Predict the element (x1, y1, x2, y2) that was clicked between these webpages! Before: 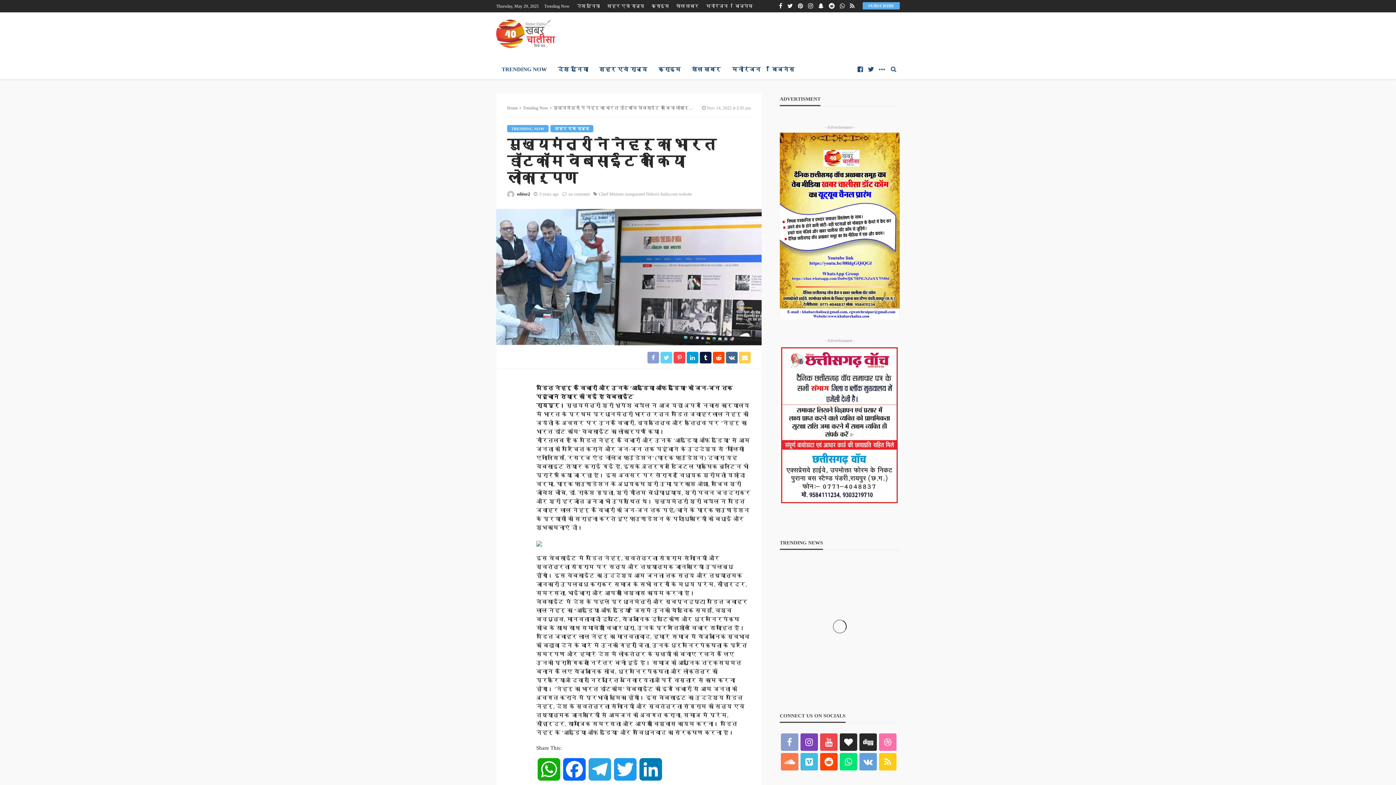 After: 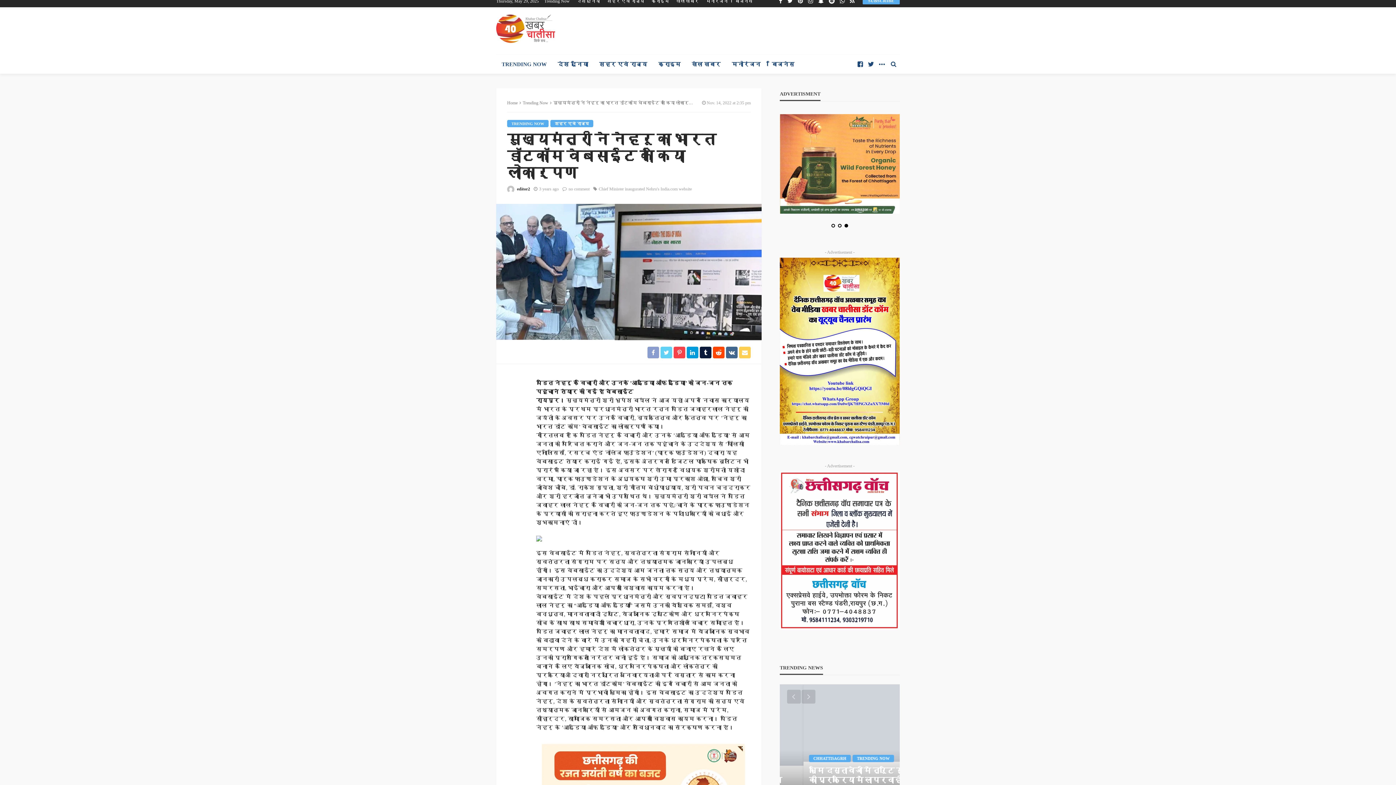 Action: label: Facebook bbox: (561, 758, 587, 790)